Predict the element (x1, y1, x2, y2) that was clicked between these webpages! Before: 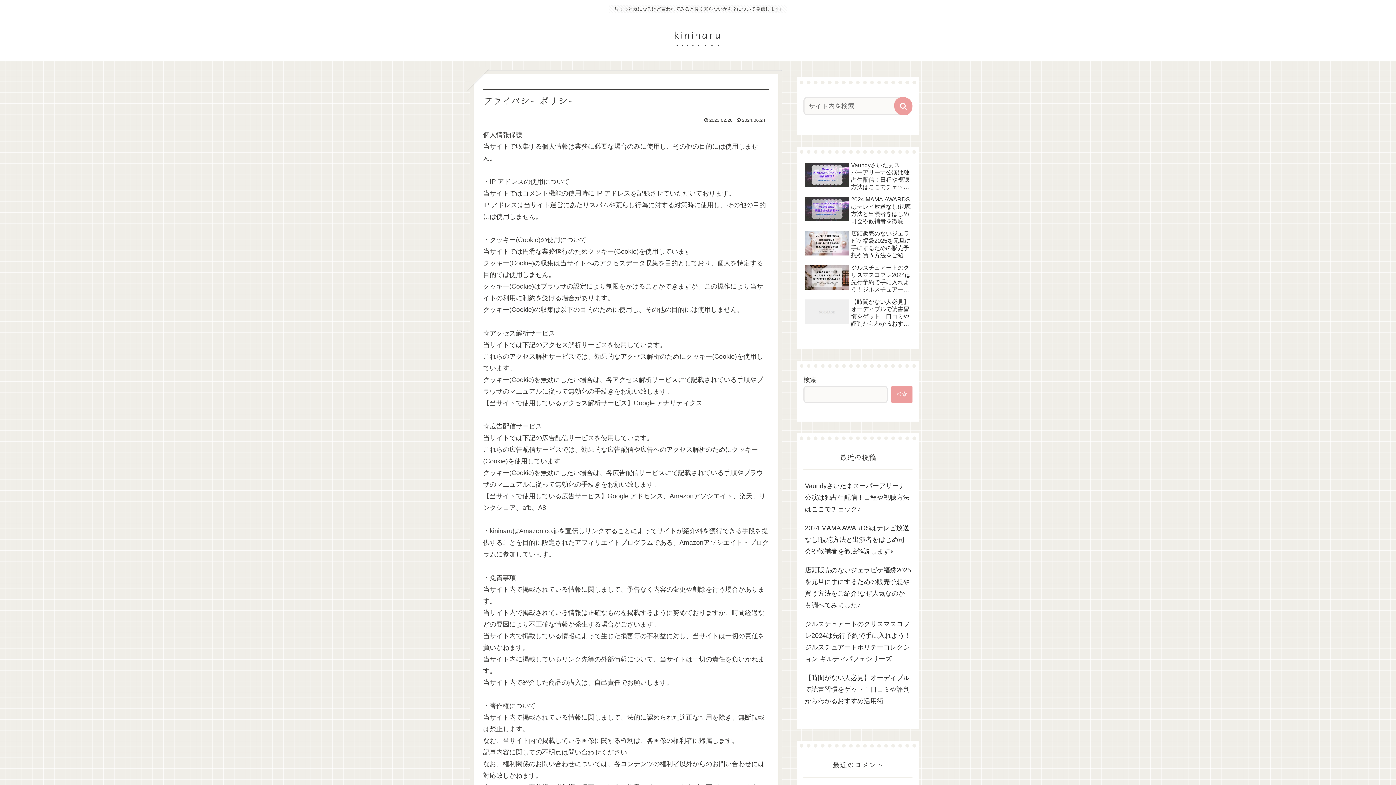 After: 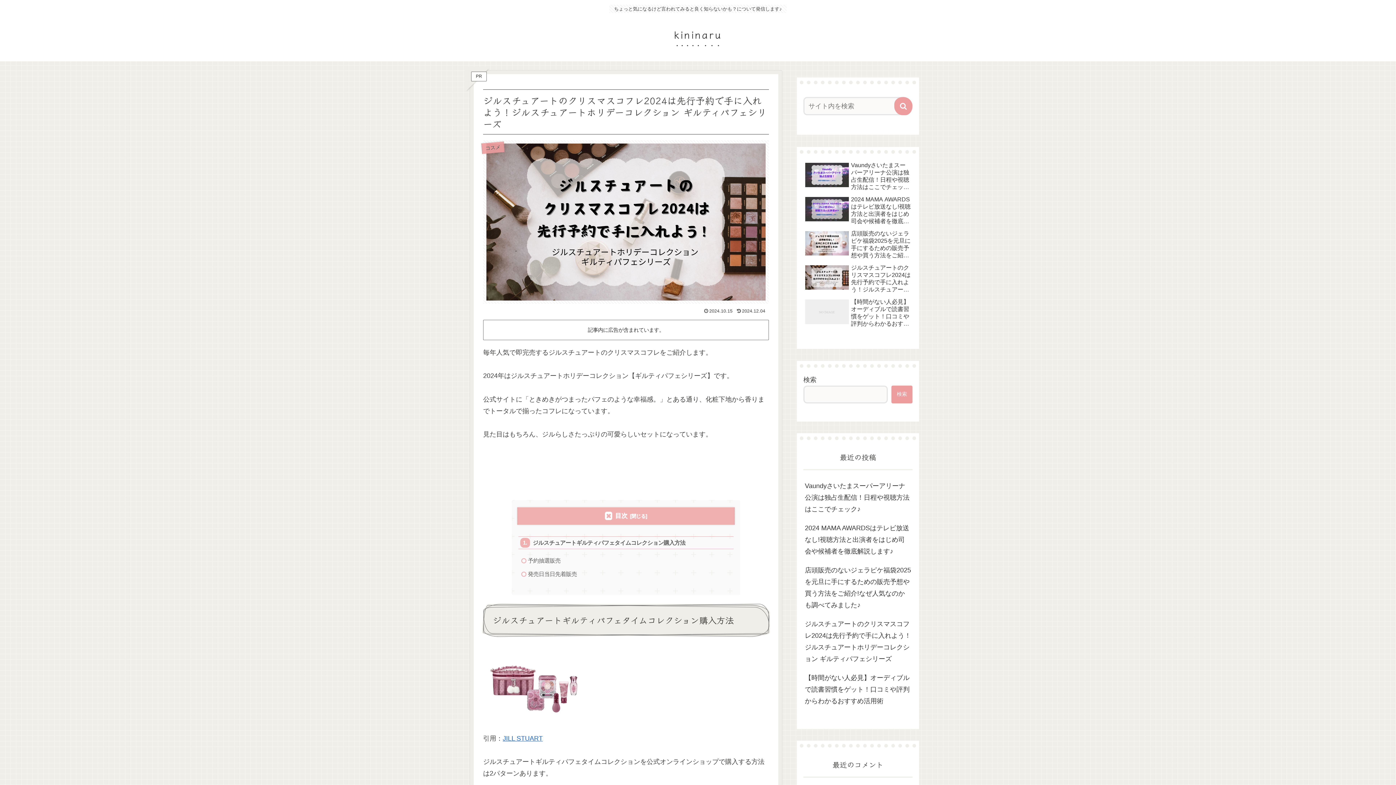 Action: bbox: (803, 615, 912, 668) label: ジルスチュアートのクリスマスコフレ2024は先行予約で手に入れよう！ジルスチュアートホリデーコレクション ギルティパフェシリーズ